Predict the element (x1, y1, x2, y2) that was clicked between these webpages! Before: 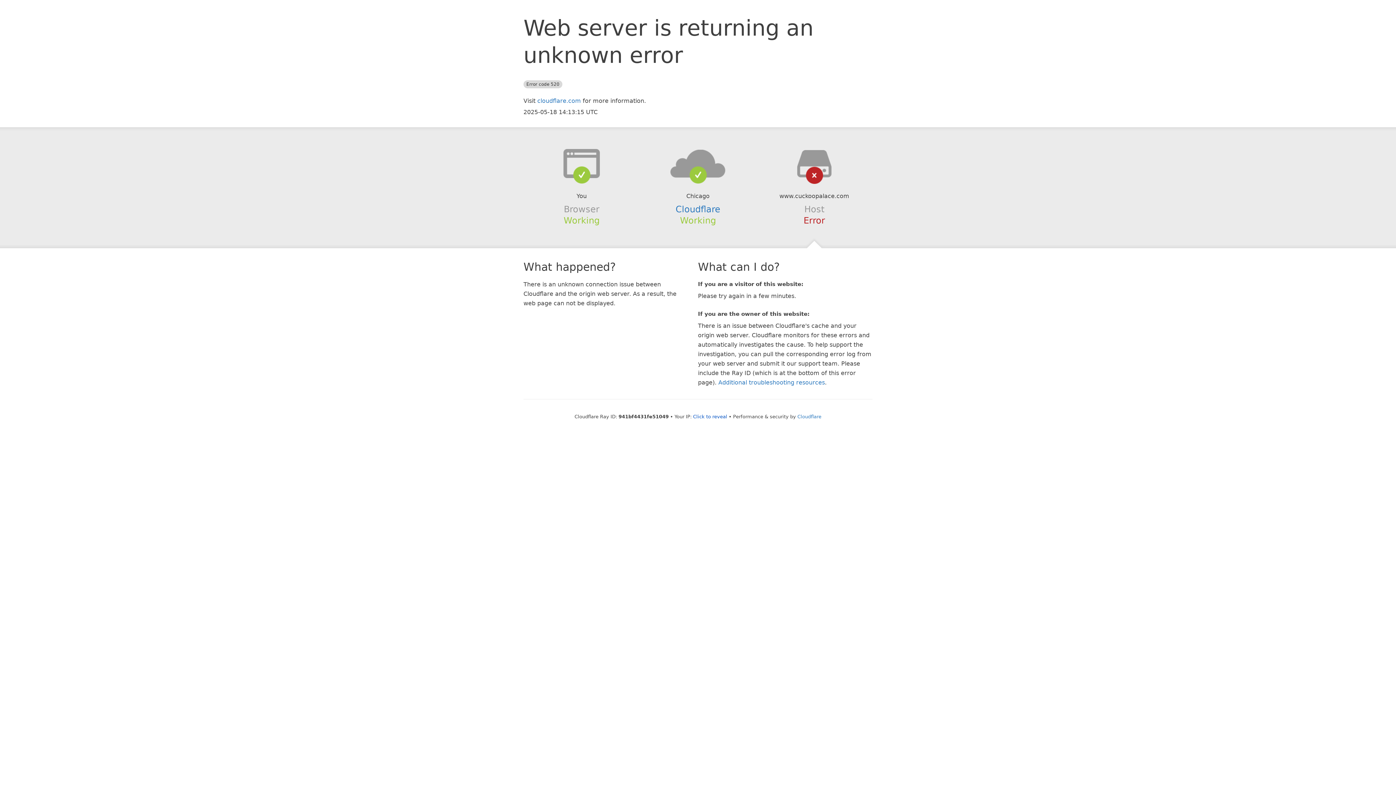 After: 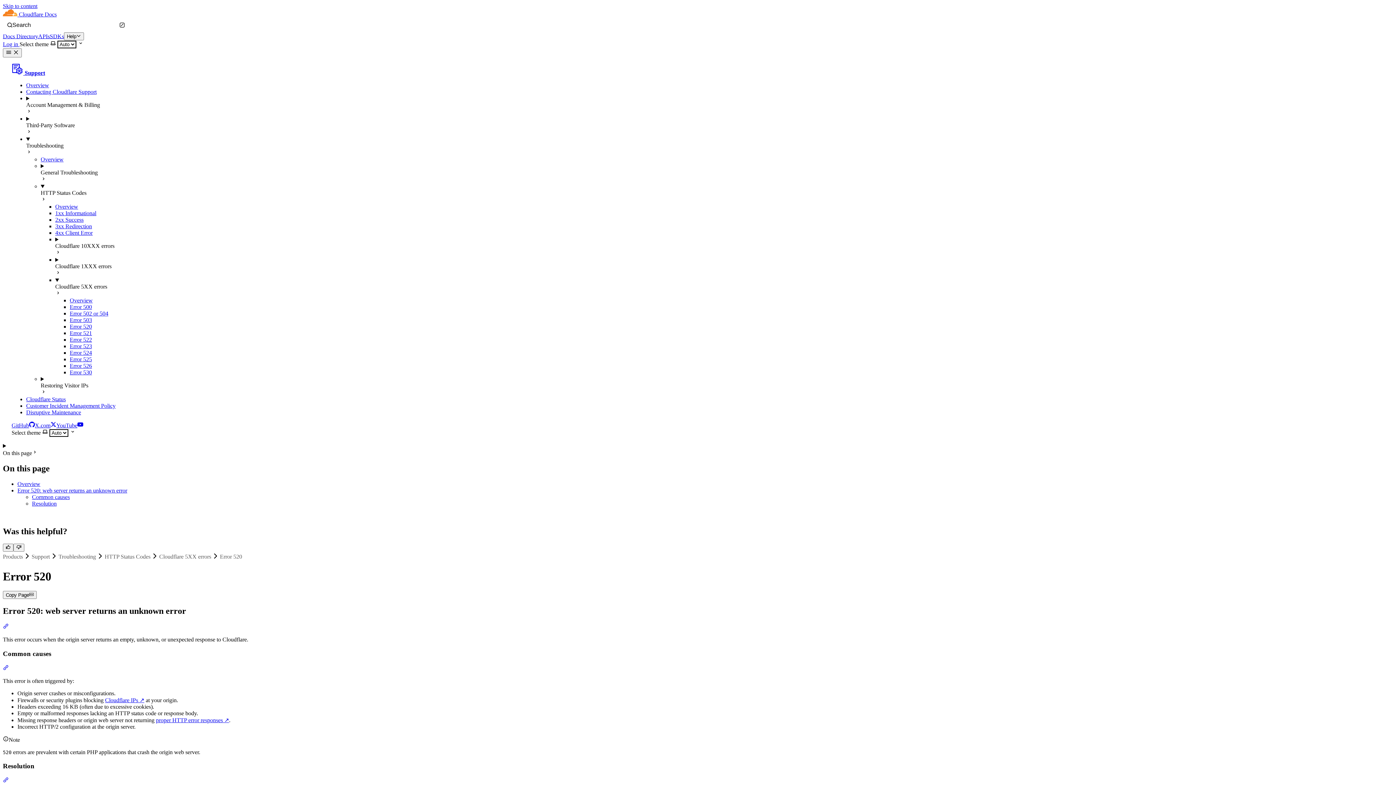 Action: label: Additional troubleshooting resources bbox: (718, 379, 825, 386)